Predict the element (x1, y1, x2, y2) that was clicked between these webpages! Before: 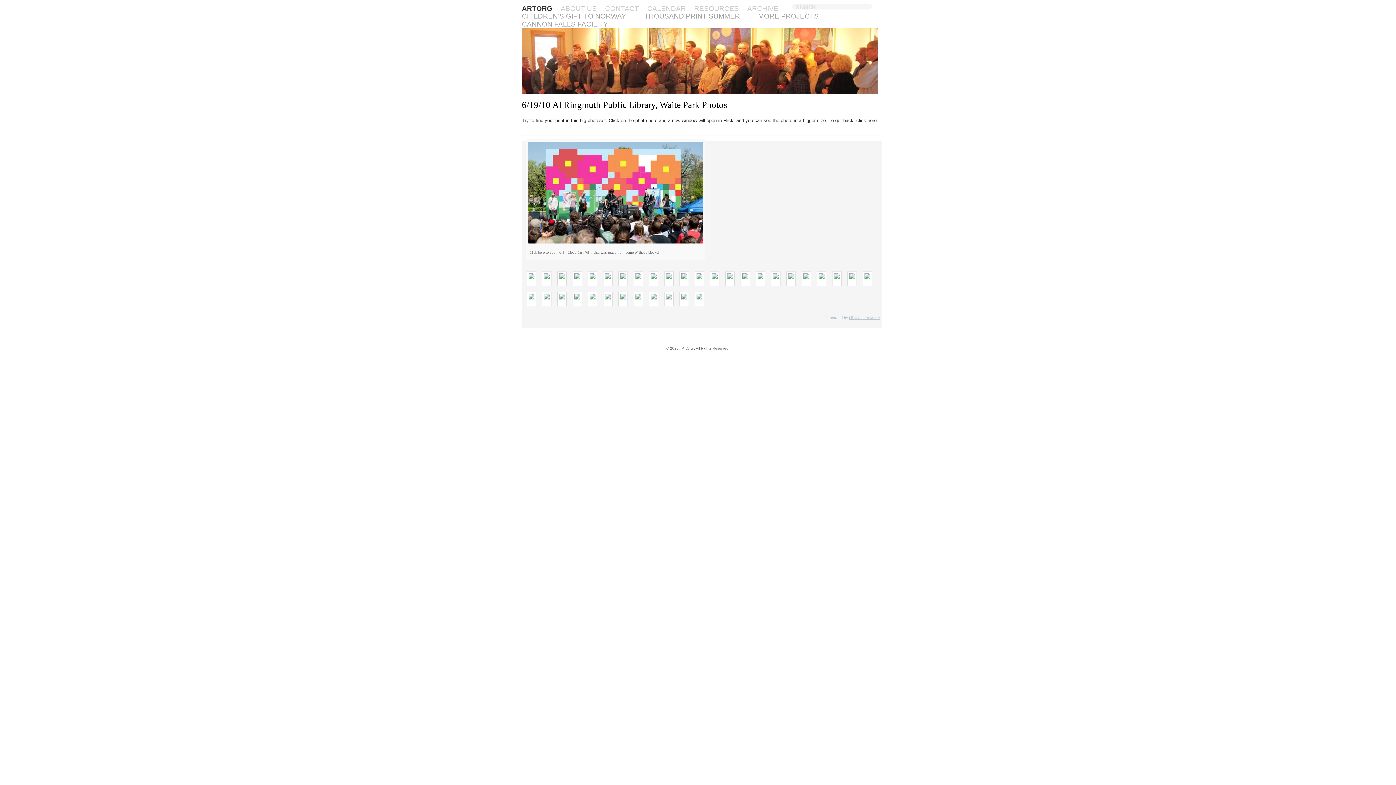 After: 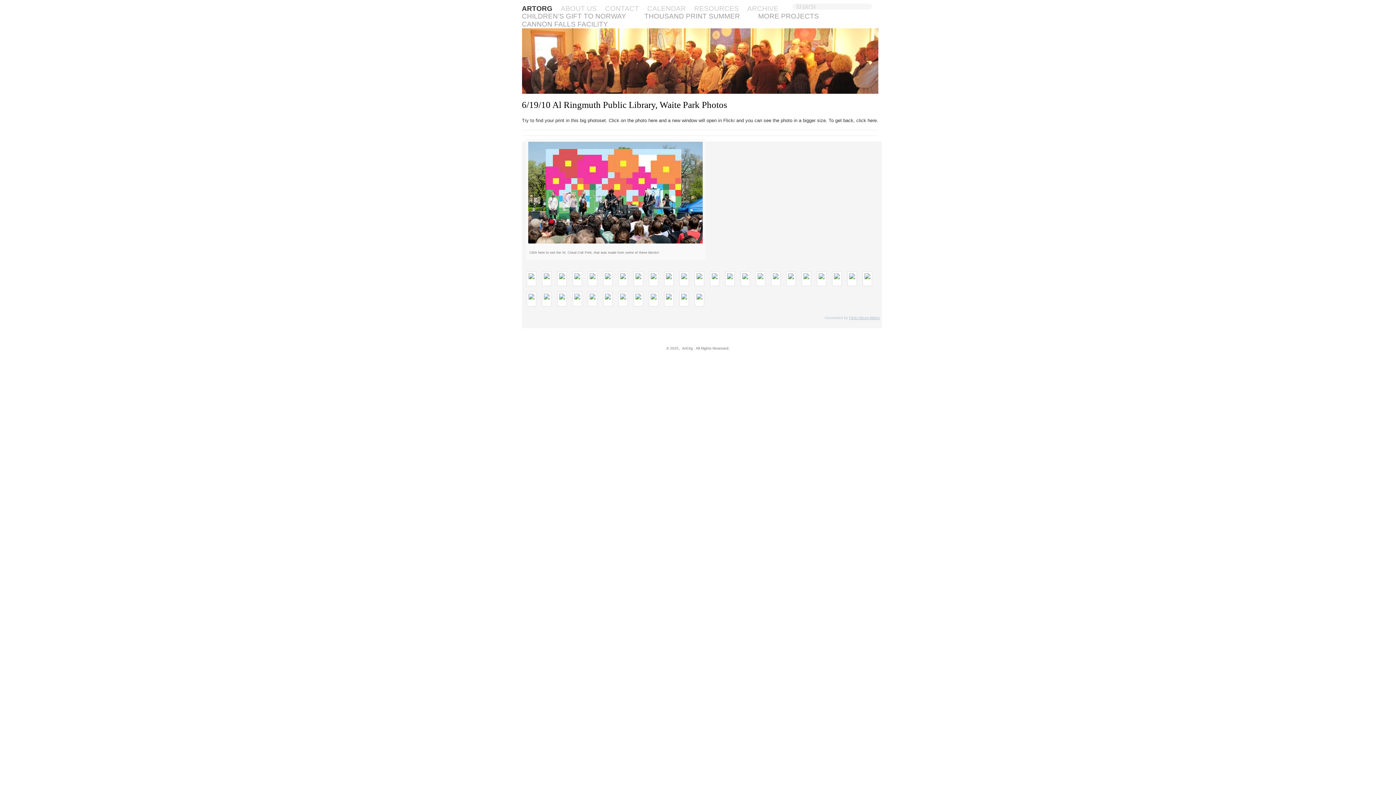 Action: bbox: (650, 275, 656, 280)